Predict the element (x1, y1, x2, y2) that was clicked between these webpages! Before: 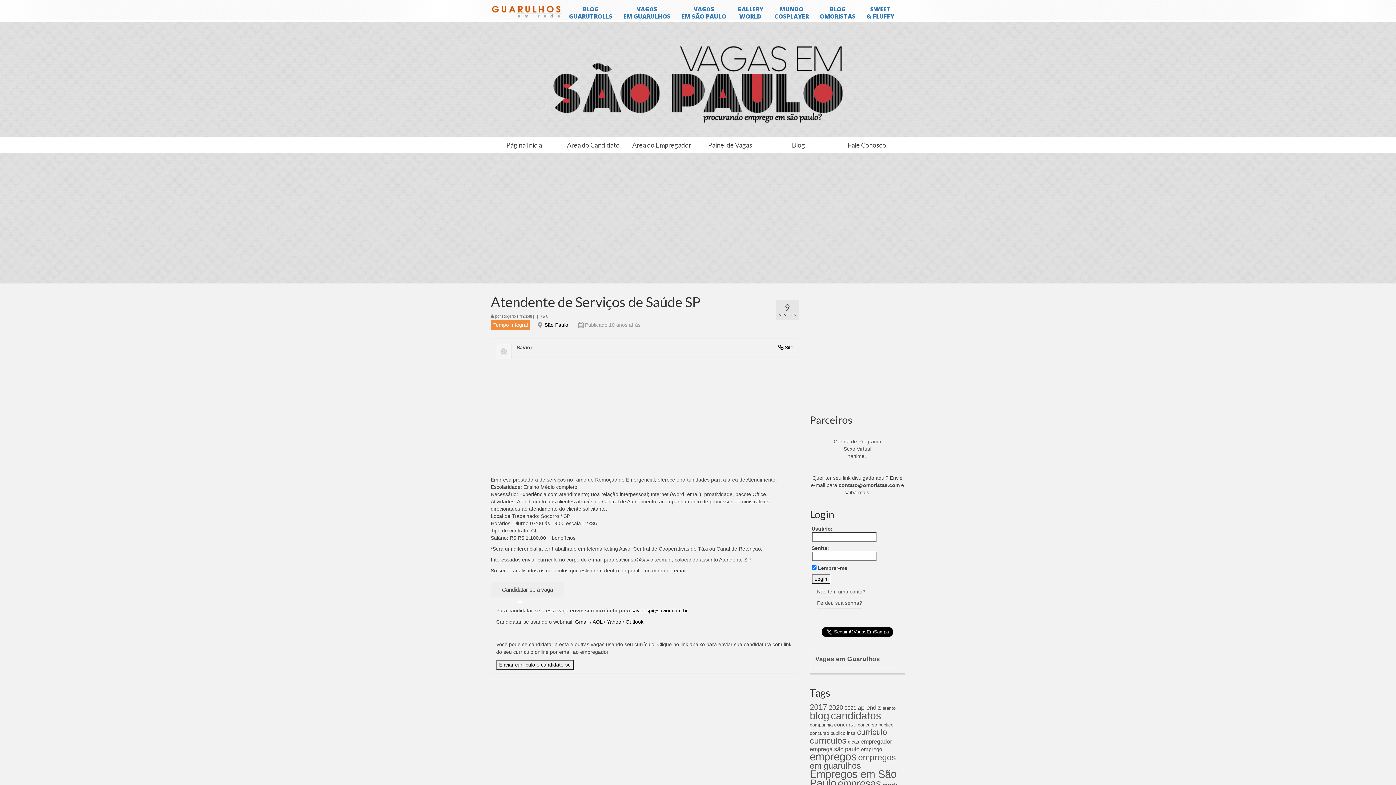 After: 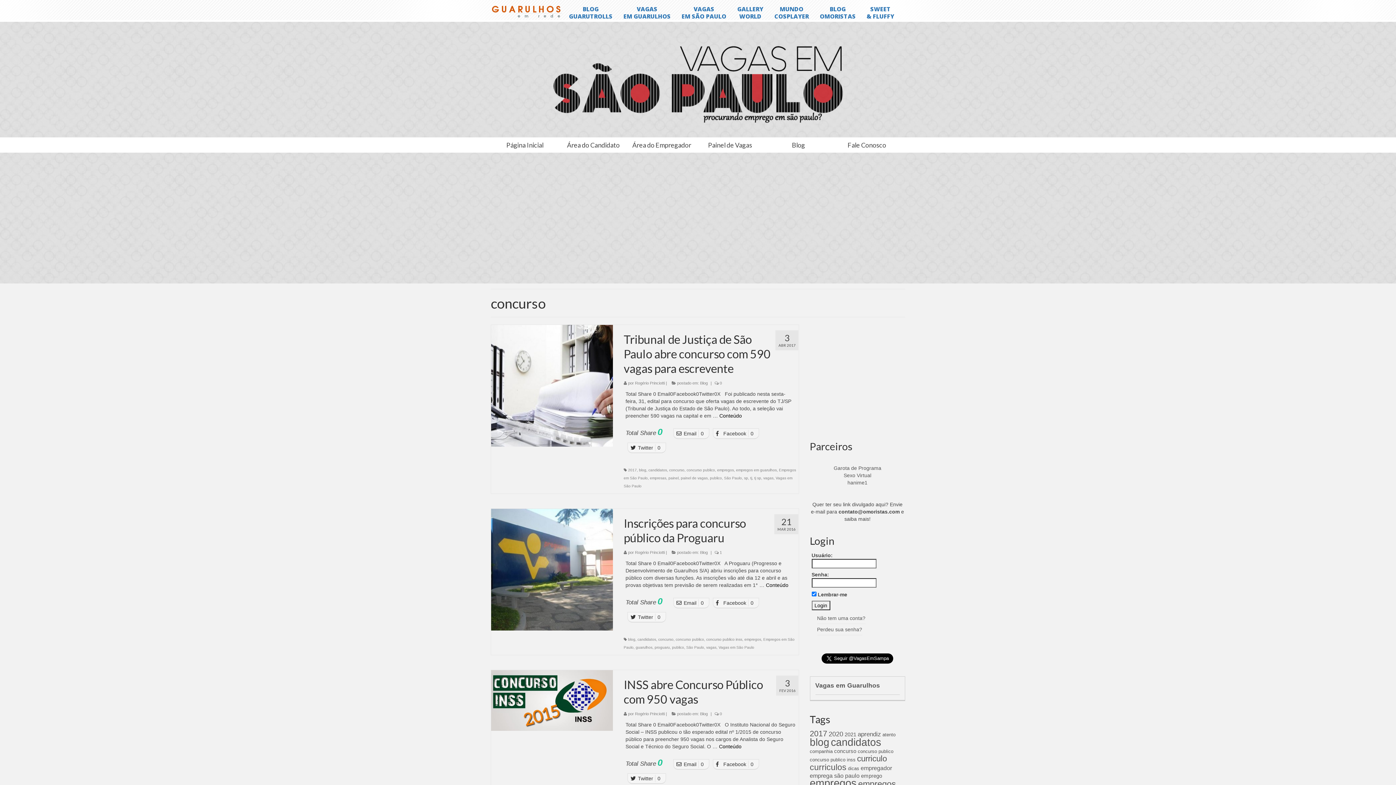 Action: bbox: (834, 722, 856, 728) label: concurso (3 itens)